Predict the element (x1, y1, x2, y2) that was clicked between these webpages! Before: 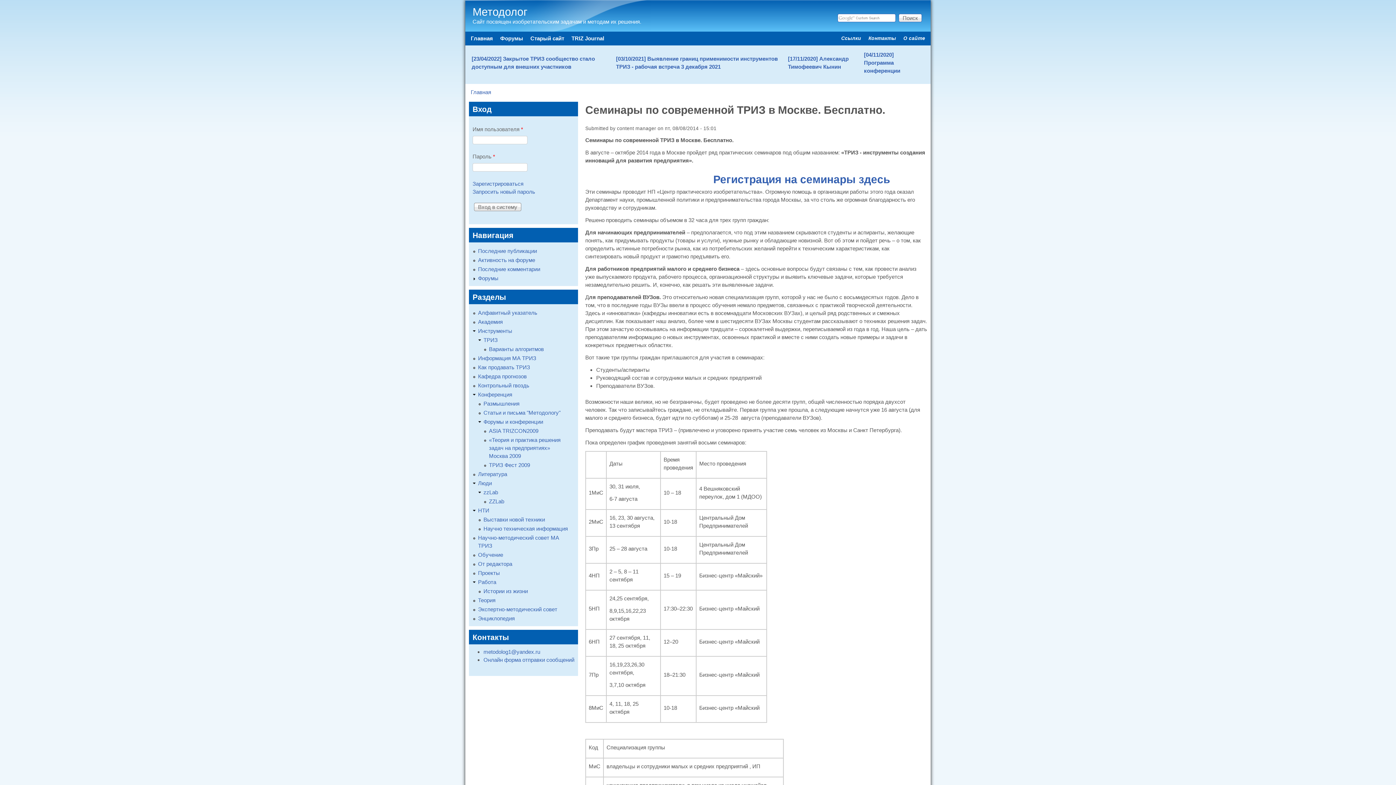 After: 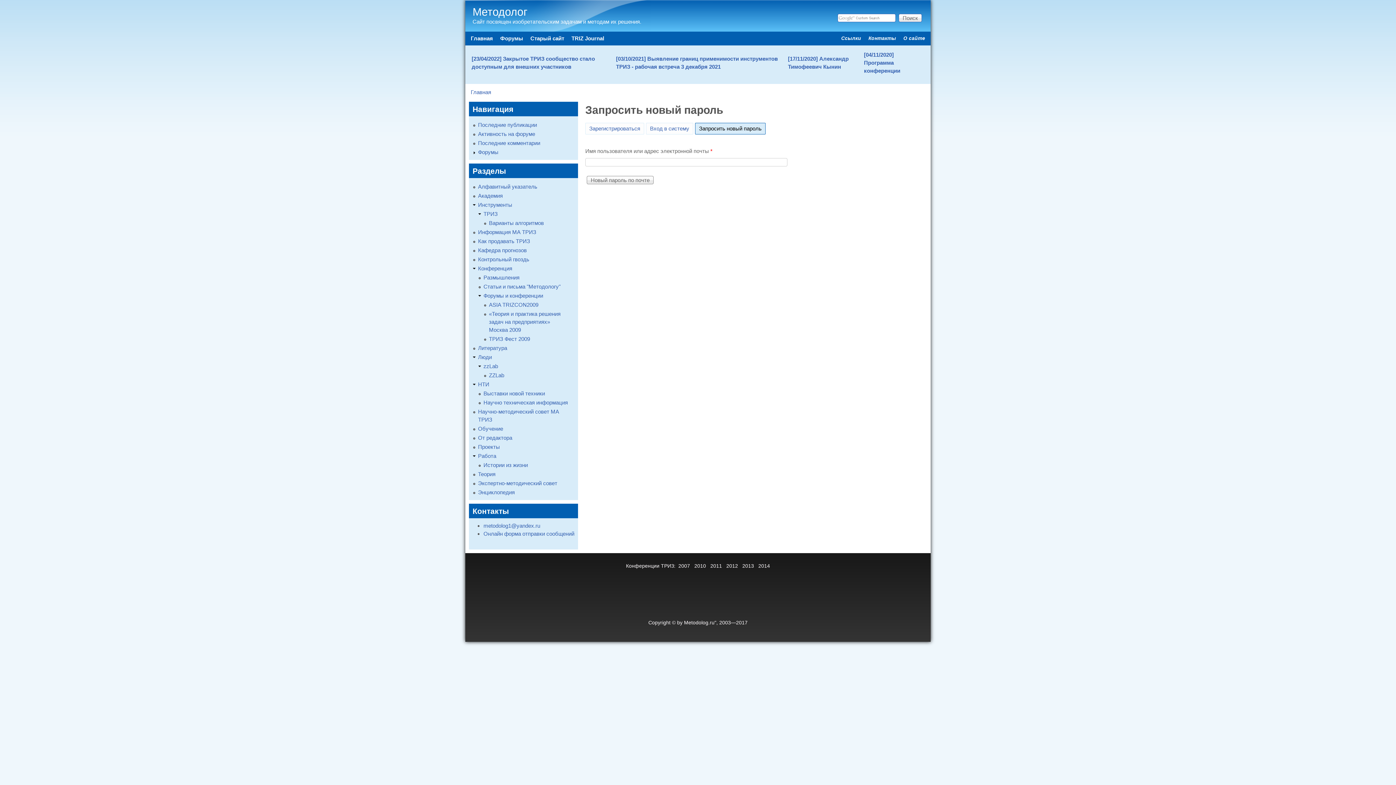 Action: label: Запросить новый пароль bbox: (472, 188, 535, 194)